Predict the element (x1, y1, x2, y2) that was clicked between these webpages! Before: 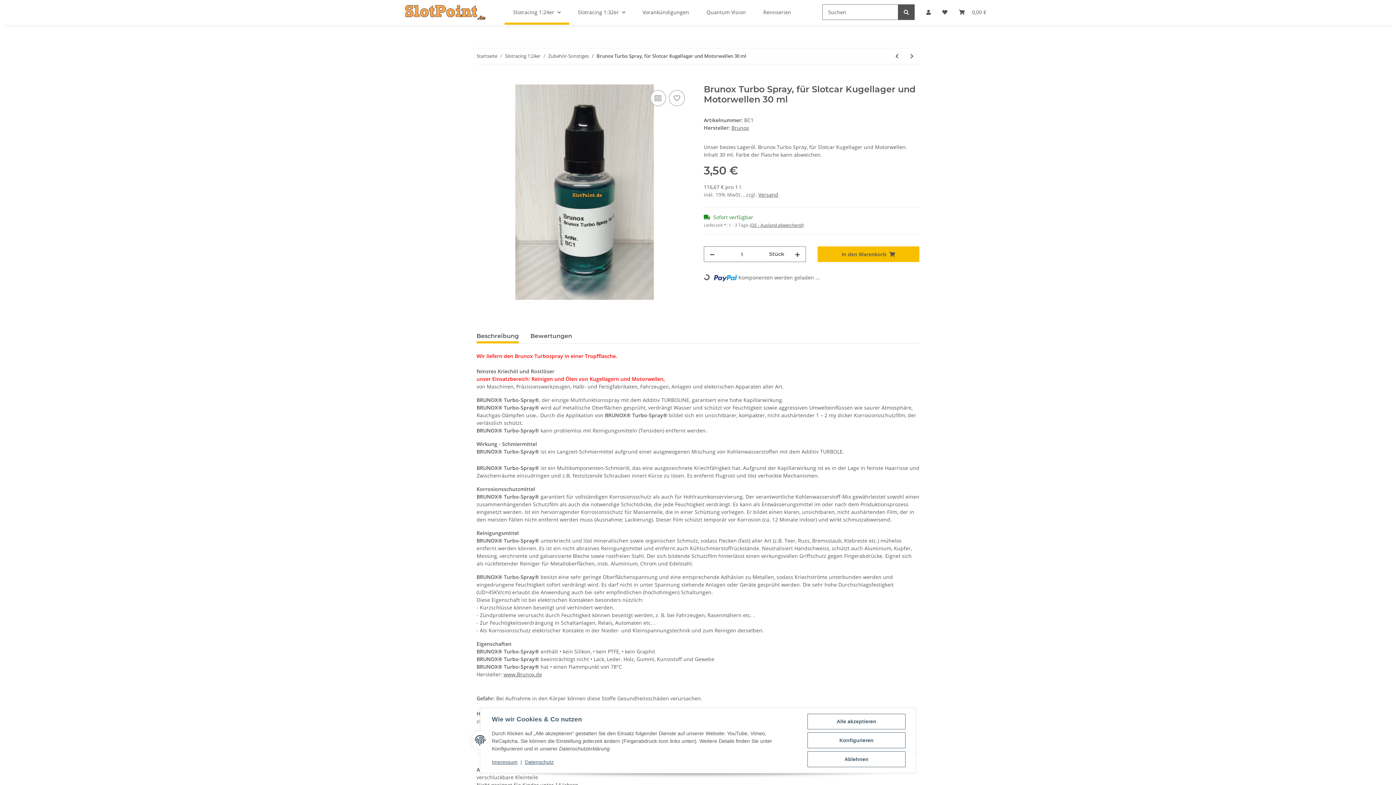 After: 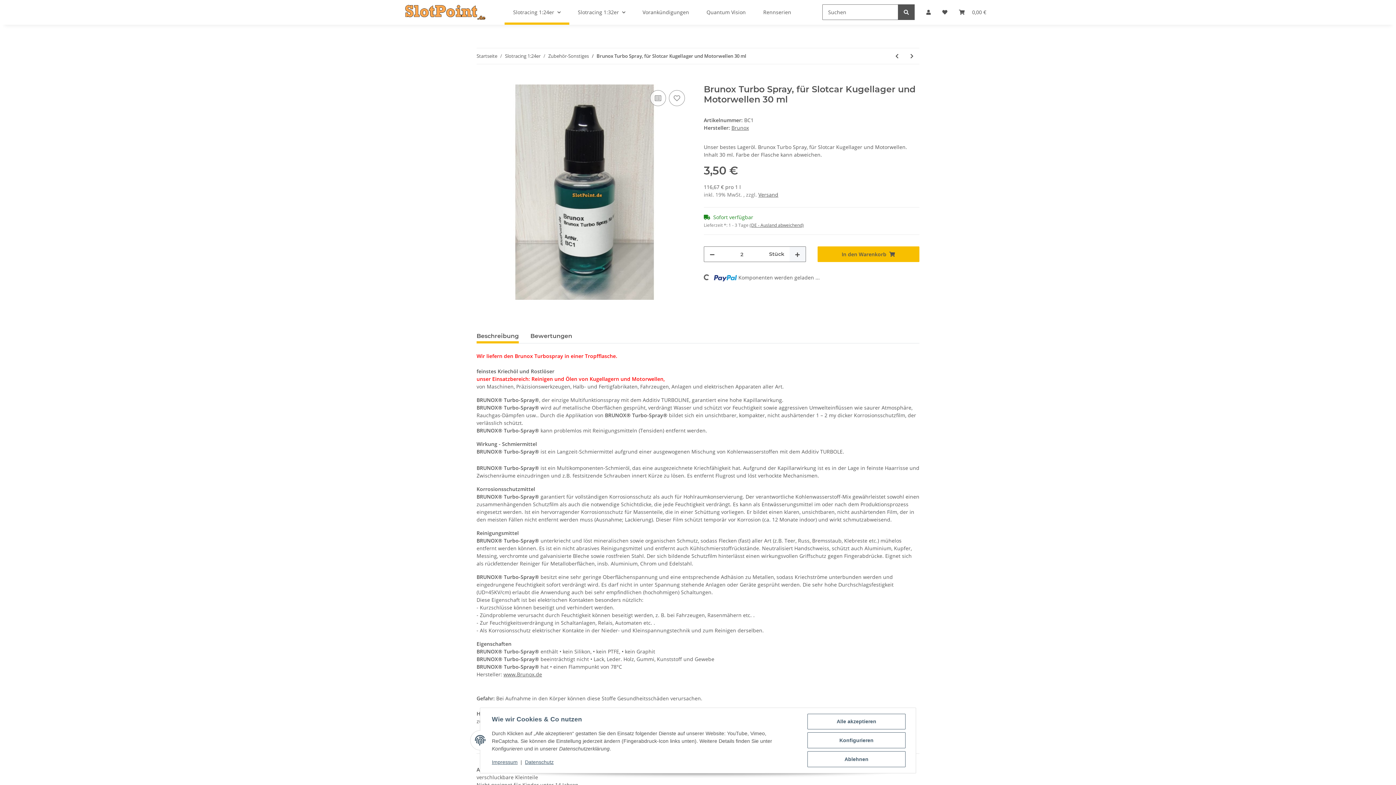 Action: label: Menge erhöhen bbox: (789, 247, 805, 261)